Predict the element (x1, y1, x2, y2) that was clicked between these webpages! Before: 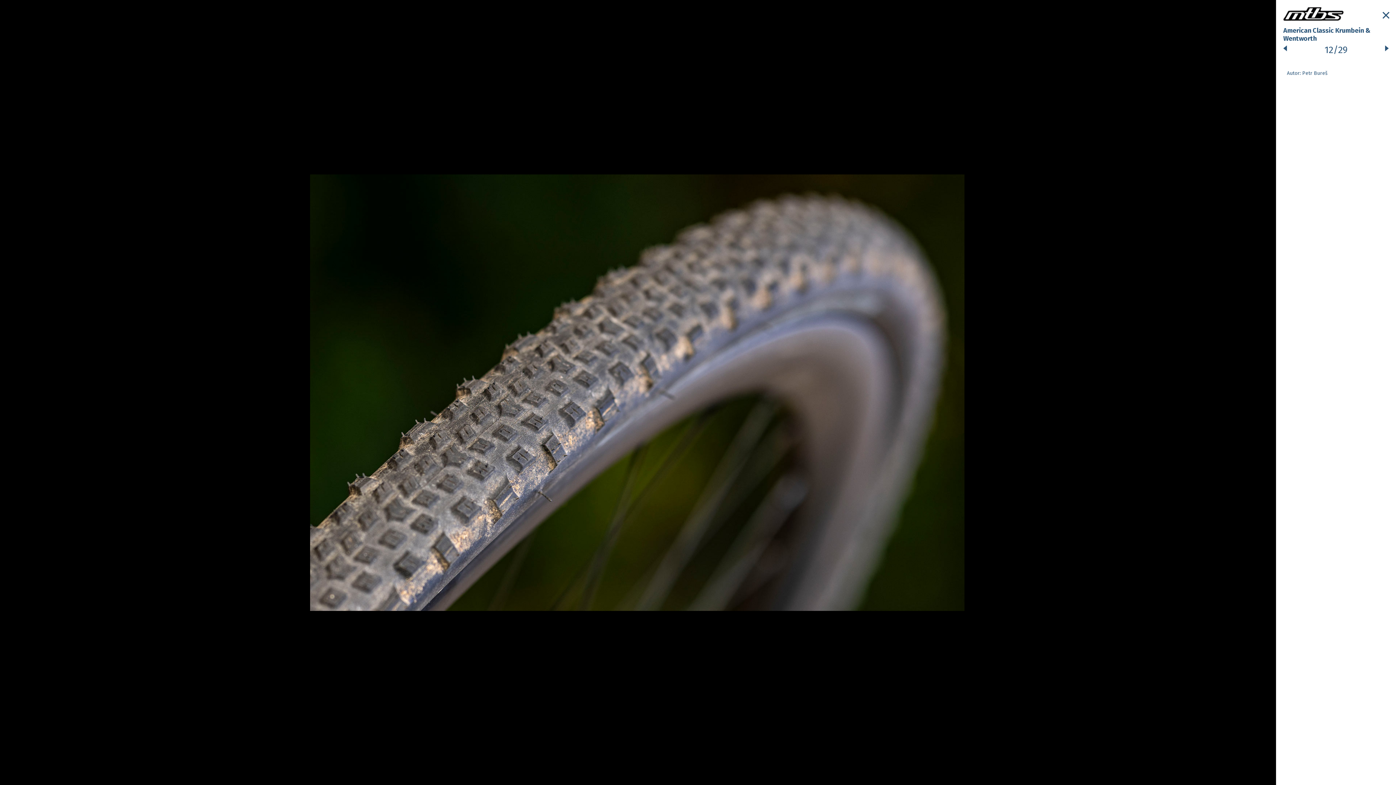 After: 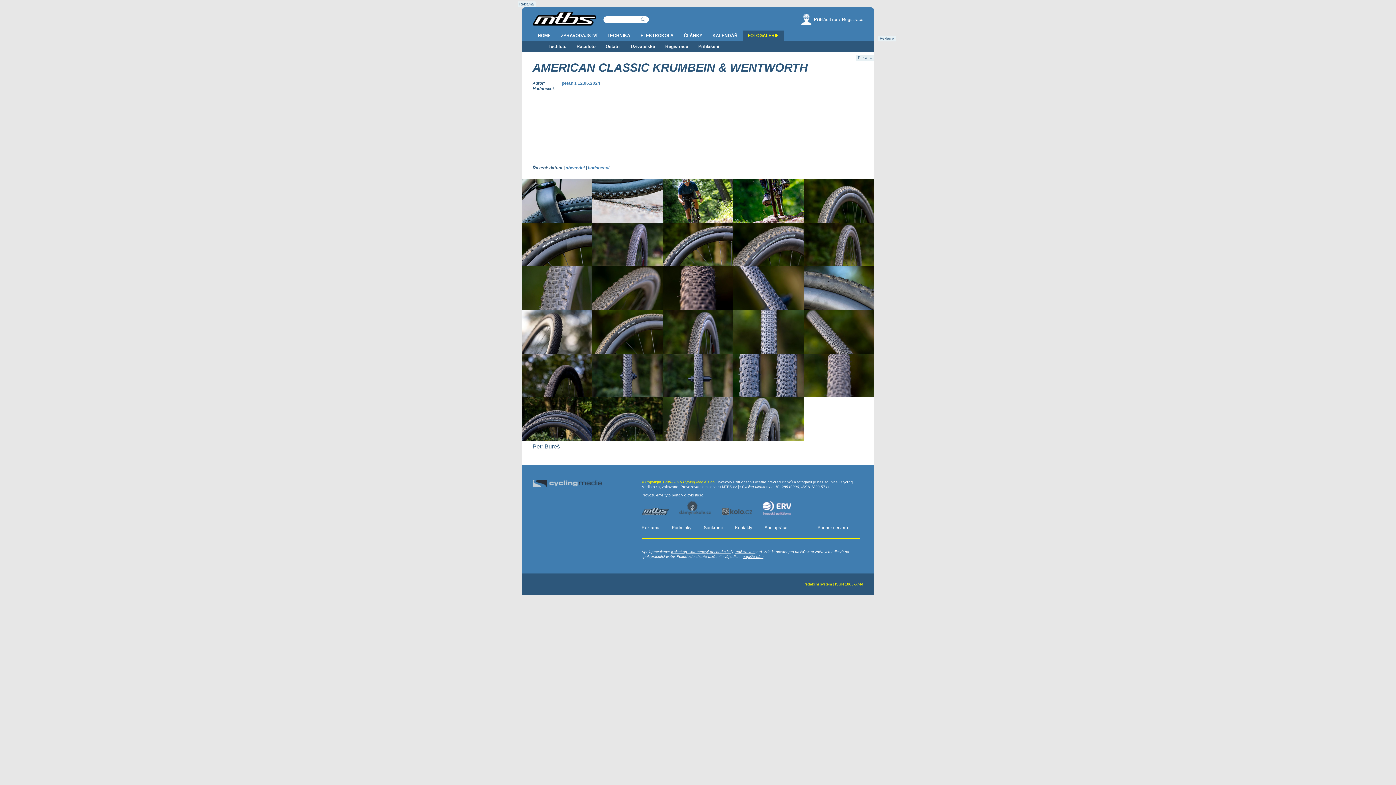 Action: label: zavřít bbox: (1374, 10, 1389, 21)